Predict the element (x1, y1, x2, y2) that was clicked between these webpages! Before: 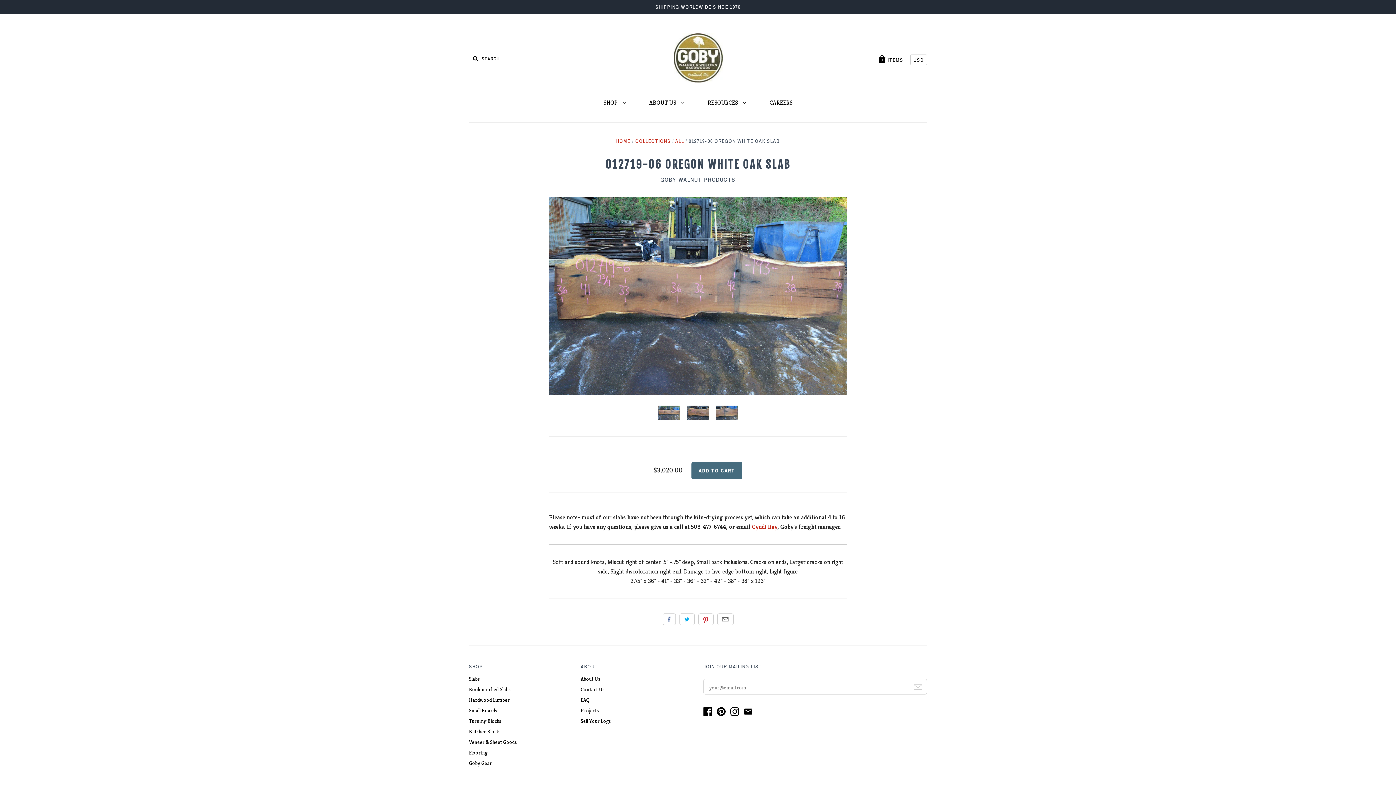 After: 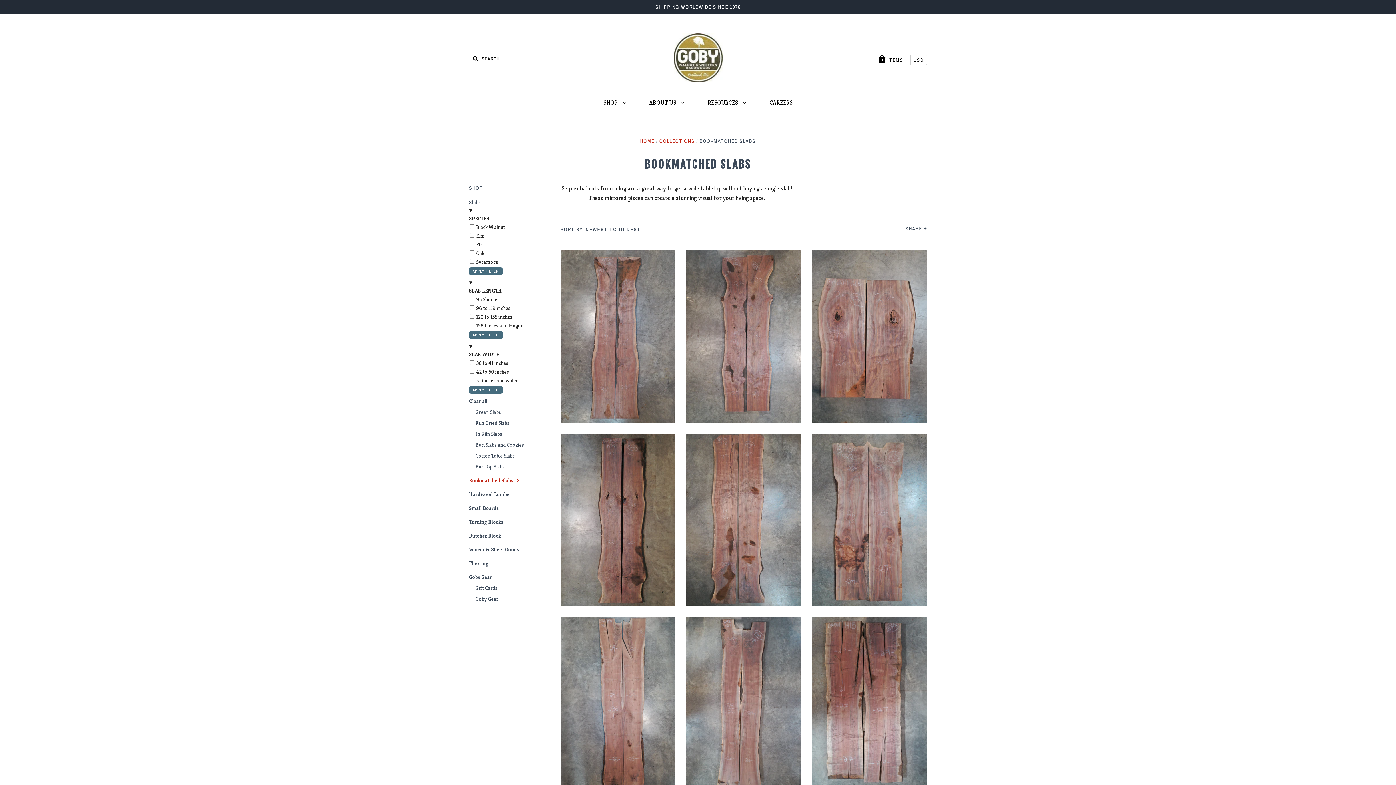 Action: bbox: (469, 686, 510, 693) label: Bookmatched Slabs